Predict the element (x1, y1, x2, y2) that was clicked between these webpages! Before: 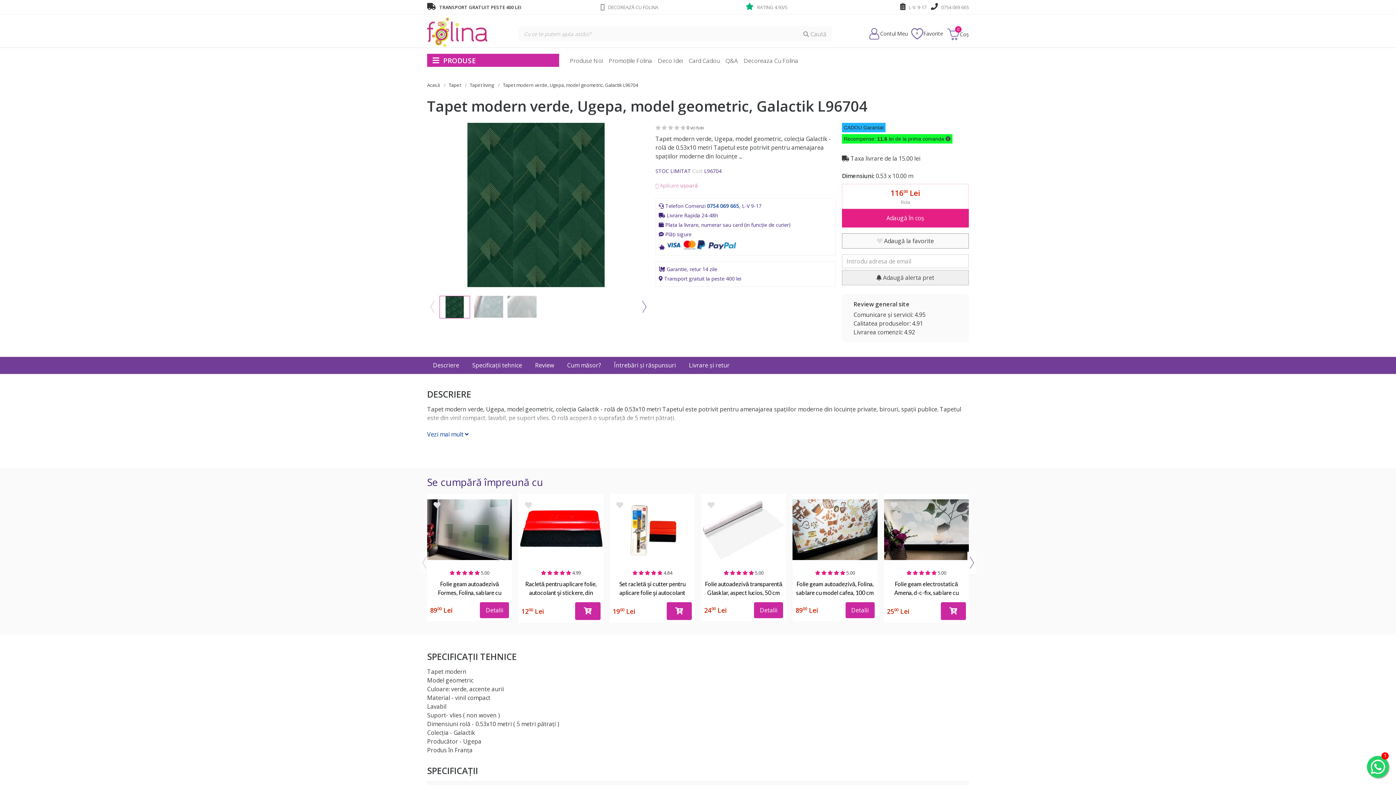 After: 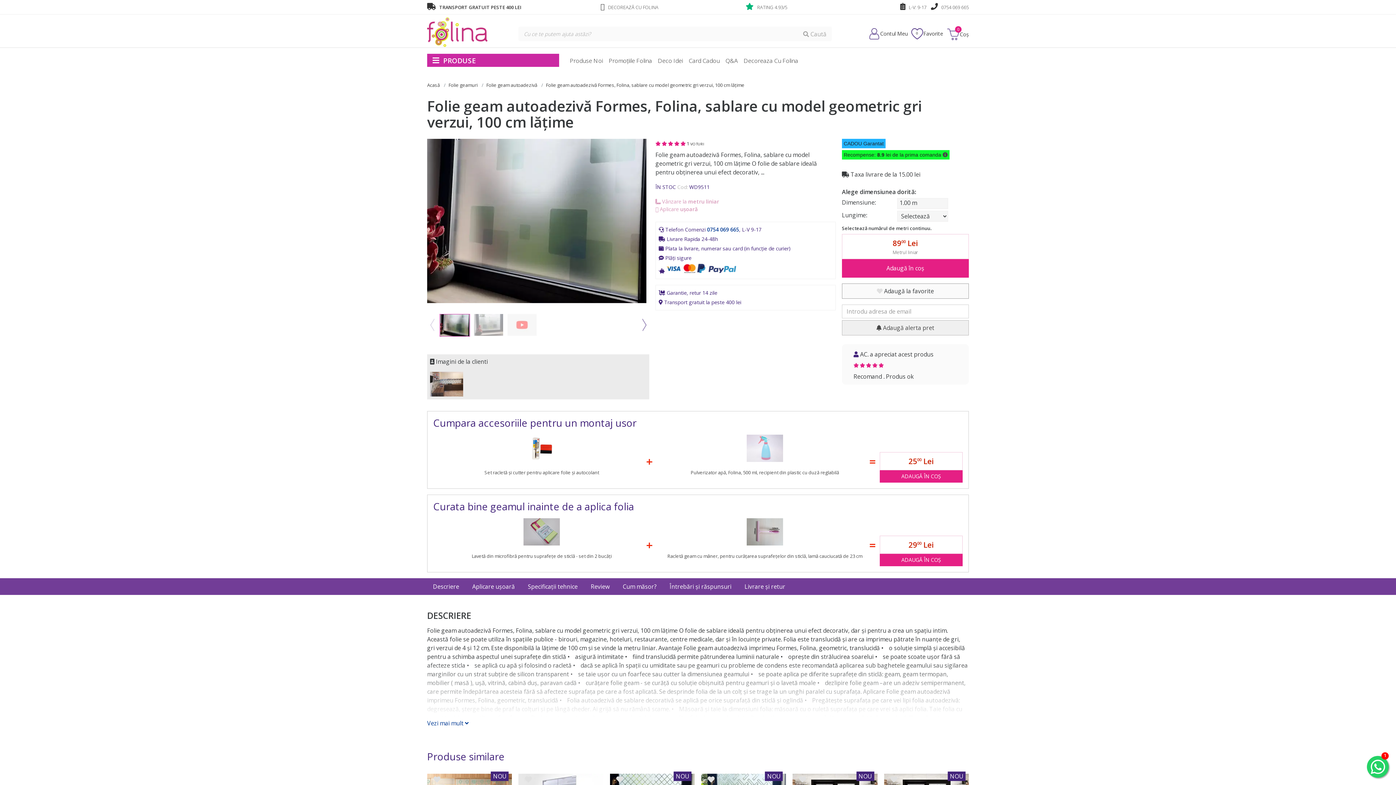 Action: label: Detalii bbox: (480, 605, 509, 613)